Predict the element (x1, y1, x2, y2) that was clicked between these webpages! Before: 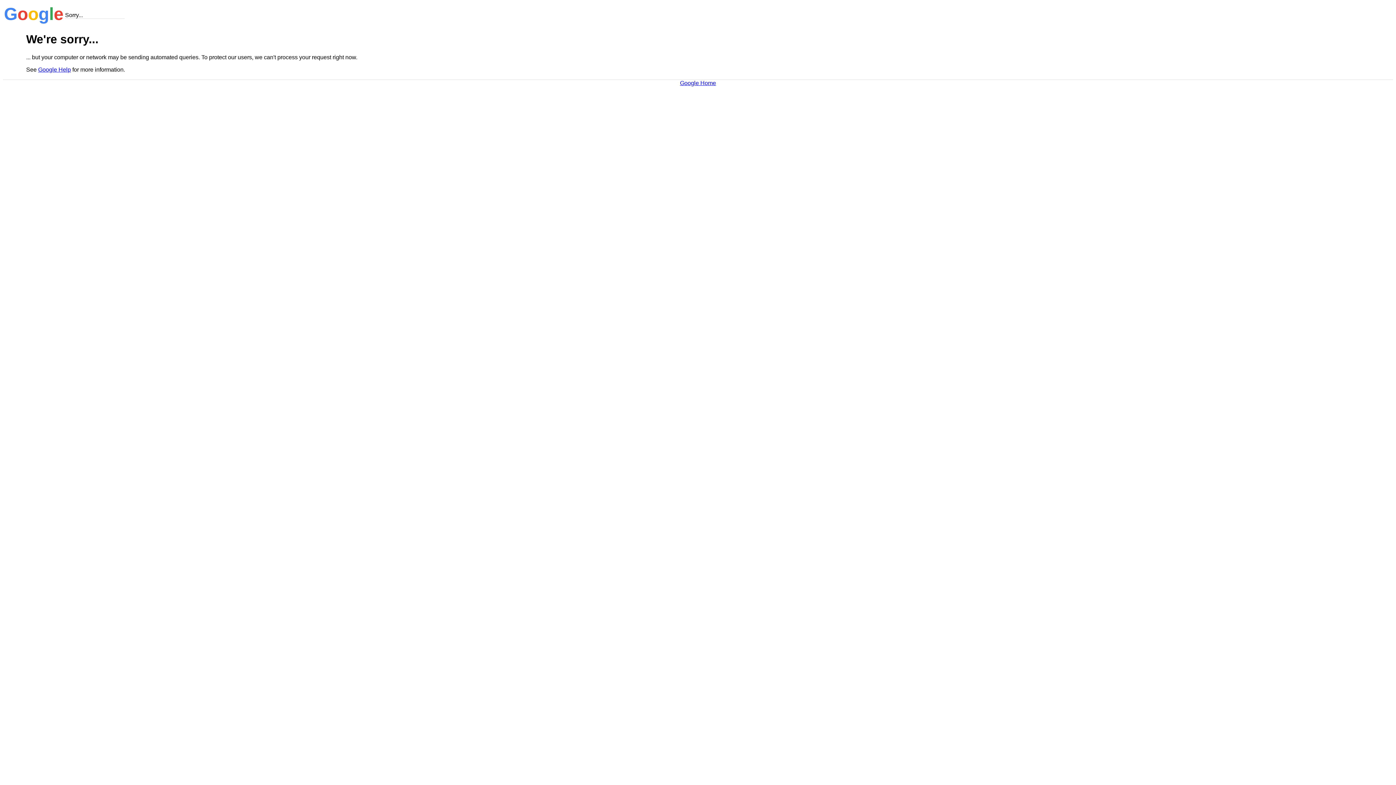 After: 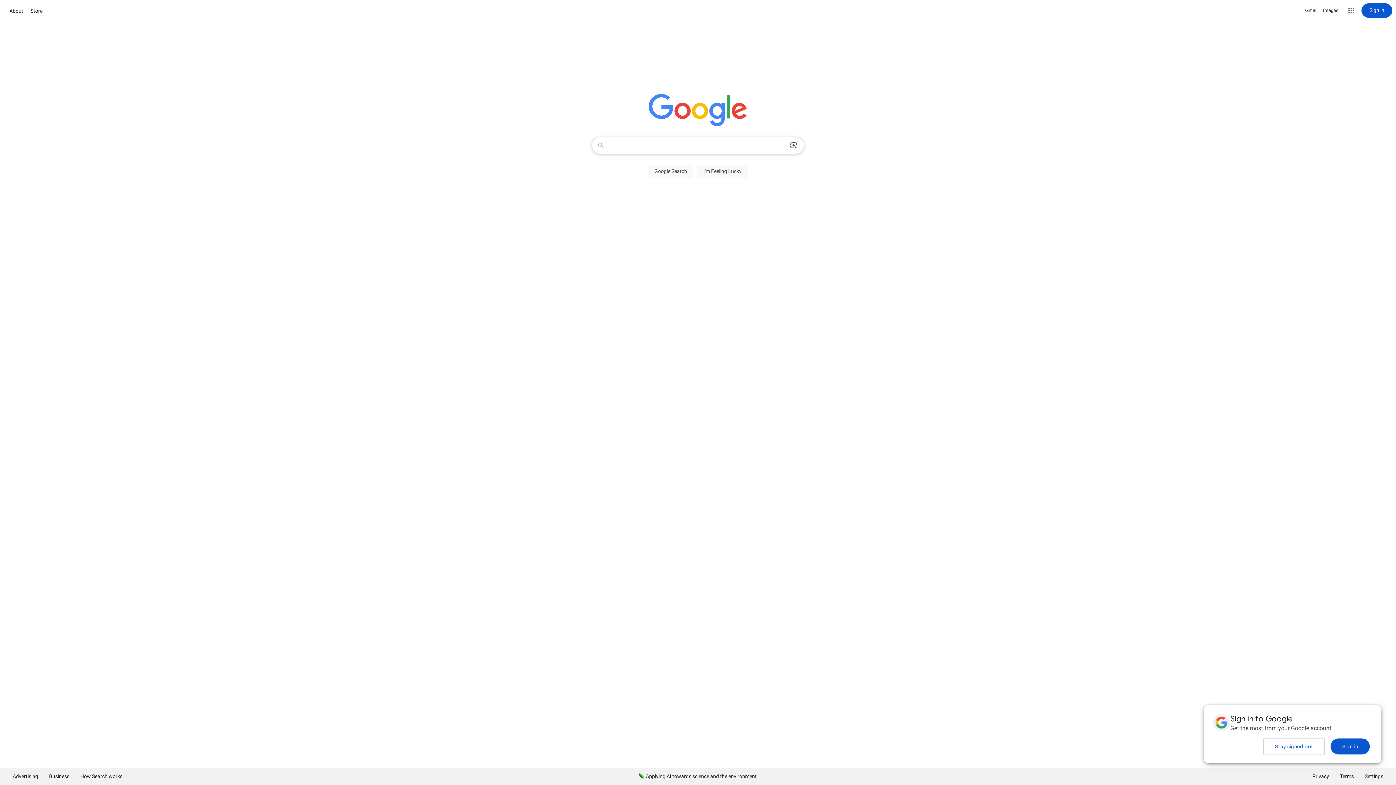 Action: bbox: (680, 79, 716, 86) label: Google Home